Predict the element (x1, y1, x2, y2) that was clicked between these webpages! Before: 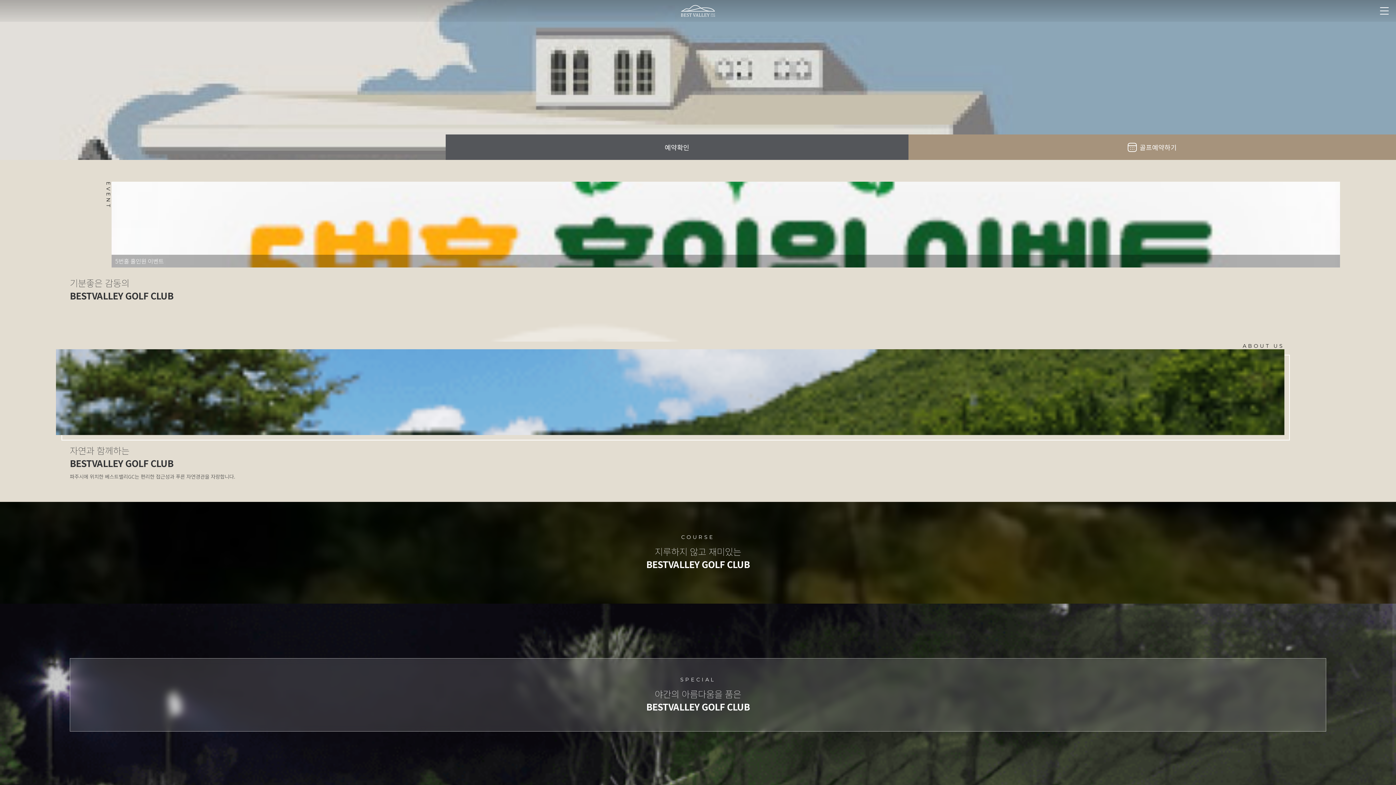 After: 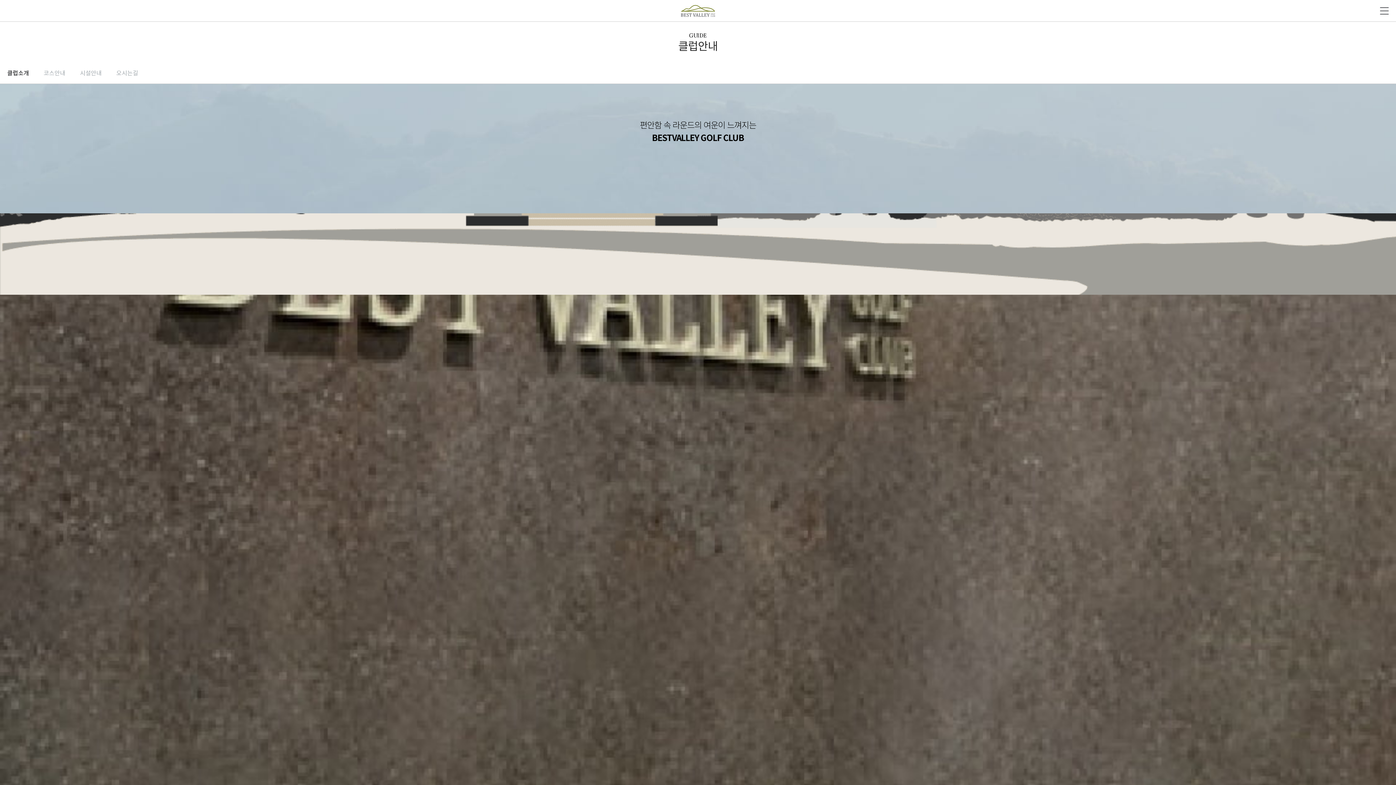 Action: bbox: (0, 349, 1396, 480) label: 자연과 함께하는
BESTVALLEY GOLF CLUB
파주시에 위치한 베스트밸리GC는 편리한 접근성과 푸른 자연경관을 자랑합니다.